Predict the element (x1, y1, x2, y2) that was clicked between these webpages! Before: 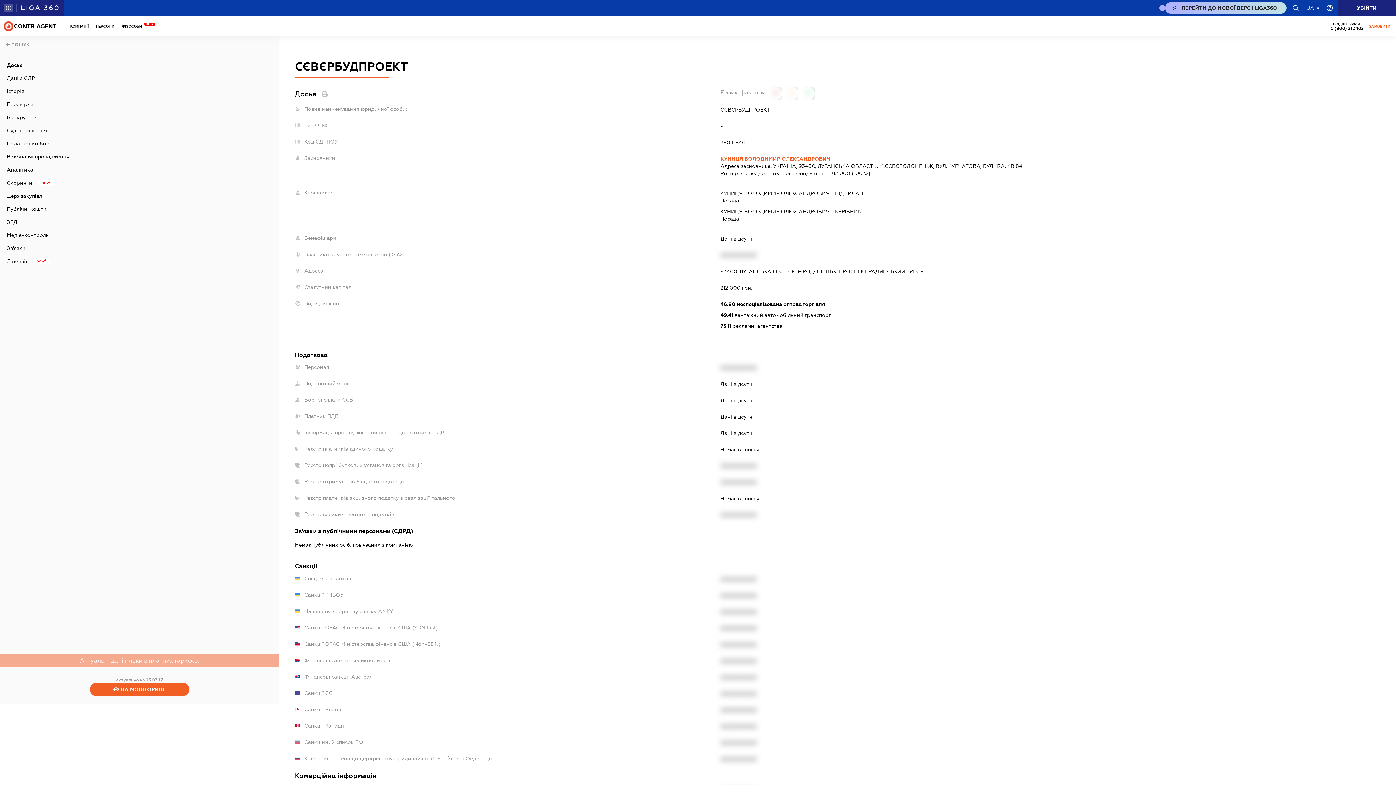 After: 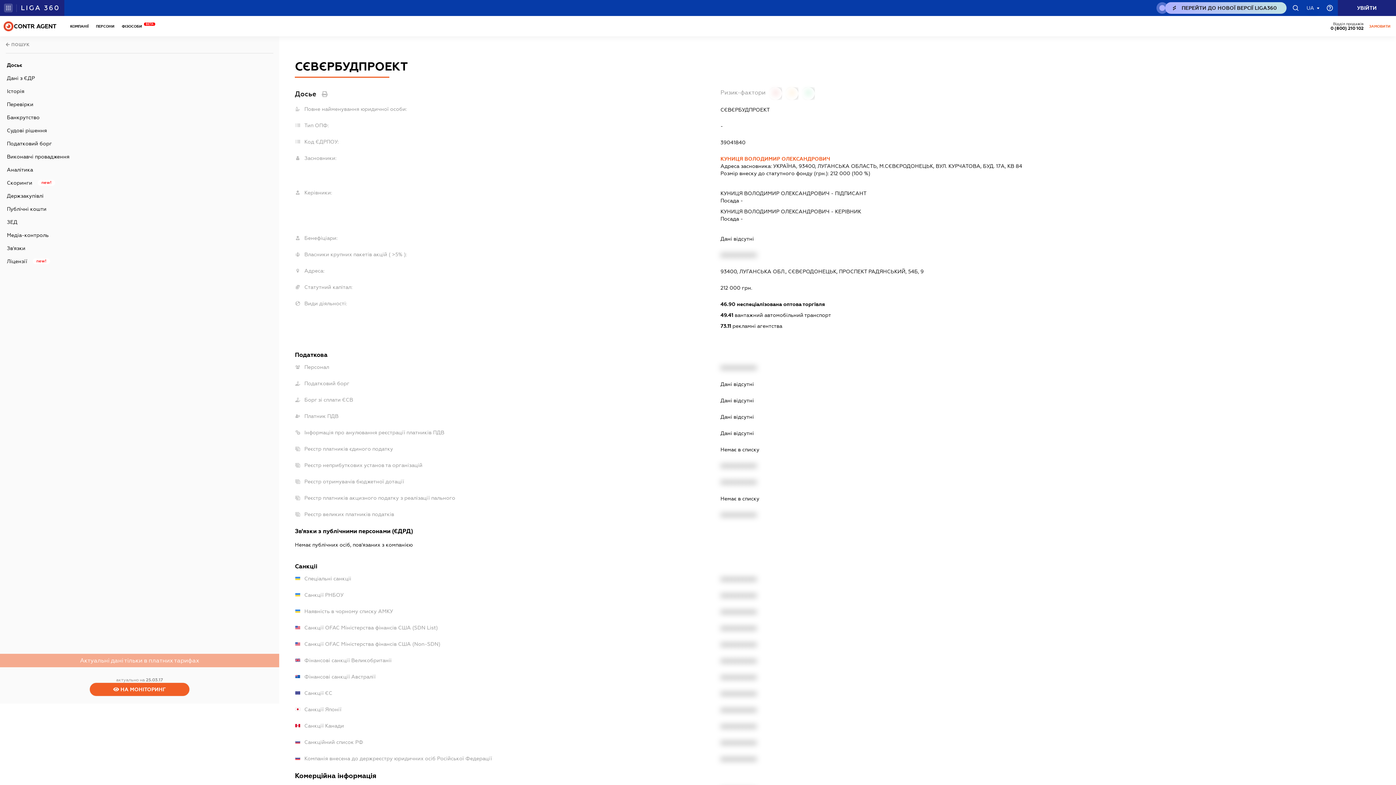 Action: bbox: (0, 660, 279, 667)